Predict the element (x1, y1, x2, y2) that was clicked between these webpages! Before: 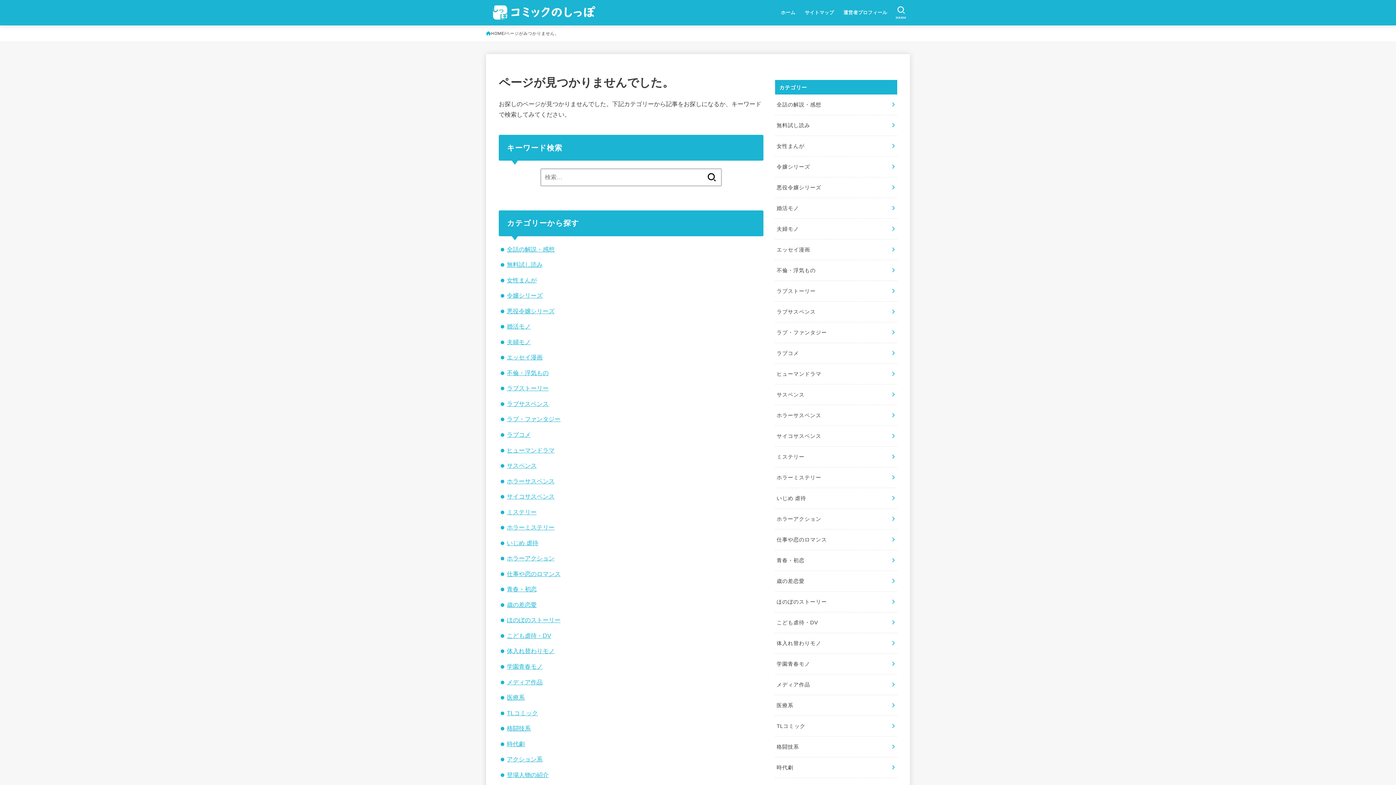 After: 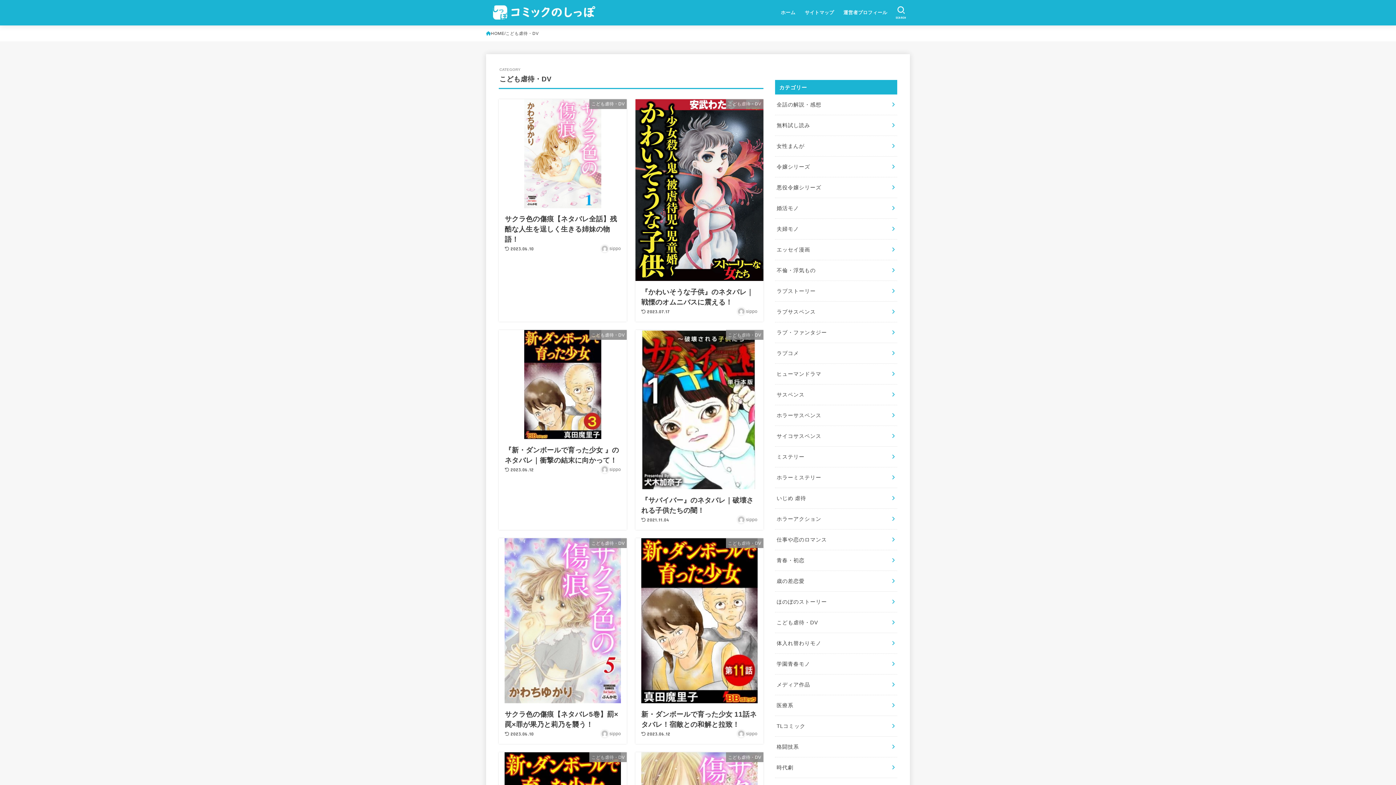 Action: label: こども虐待・DV bbox: (506, 632, 551, 639)